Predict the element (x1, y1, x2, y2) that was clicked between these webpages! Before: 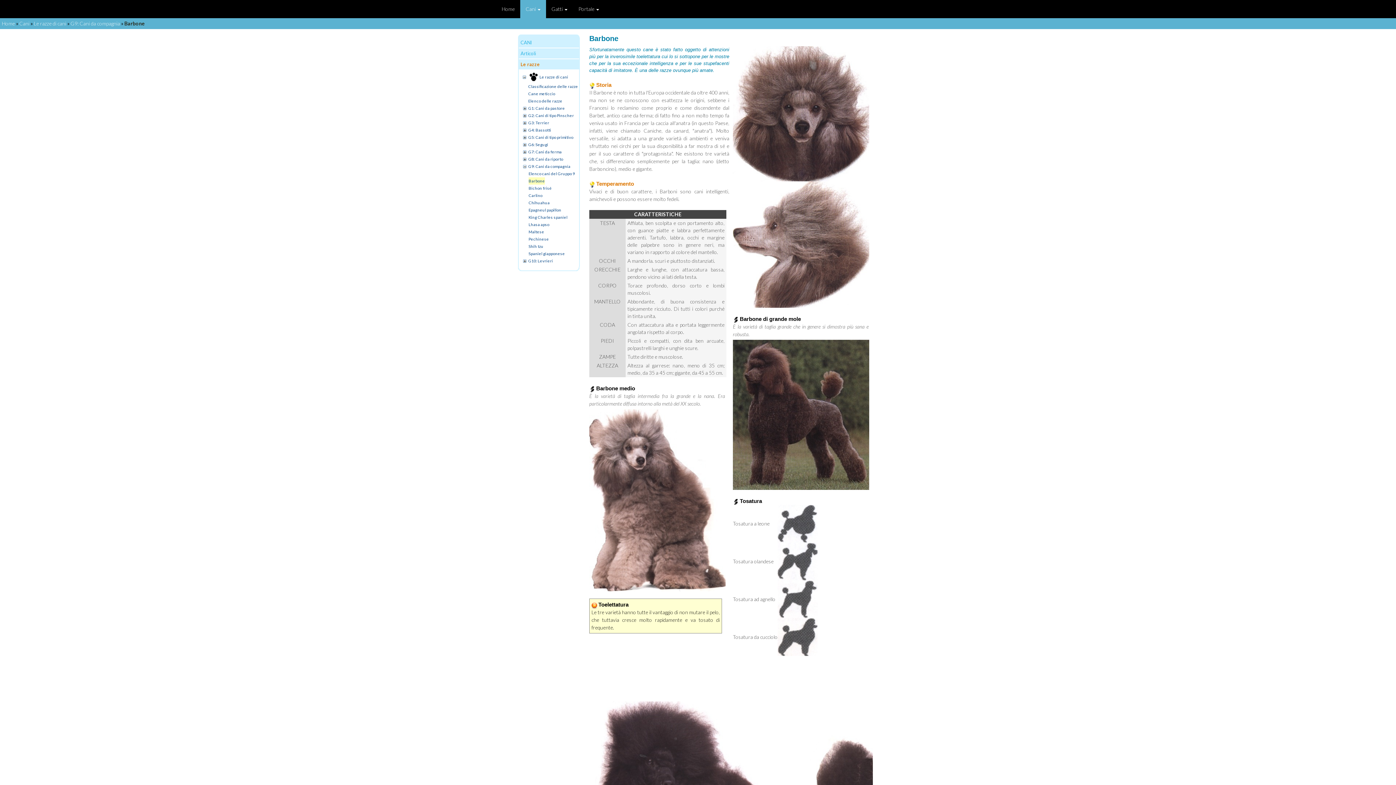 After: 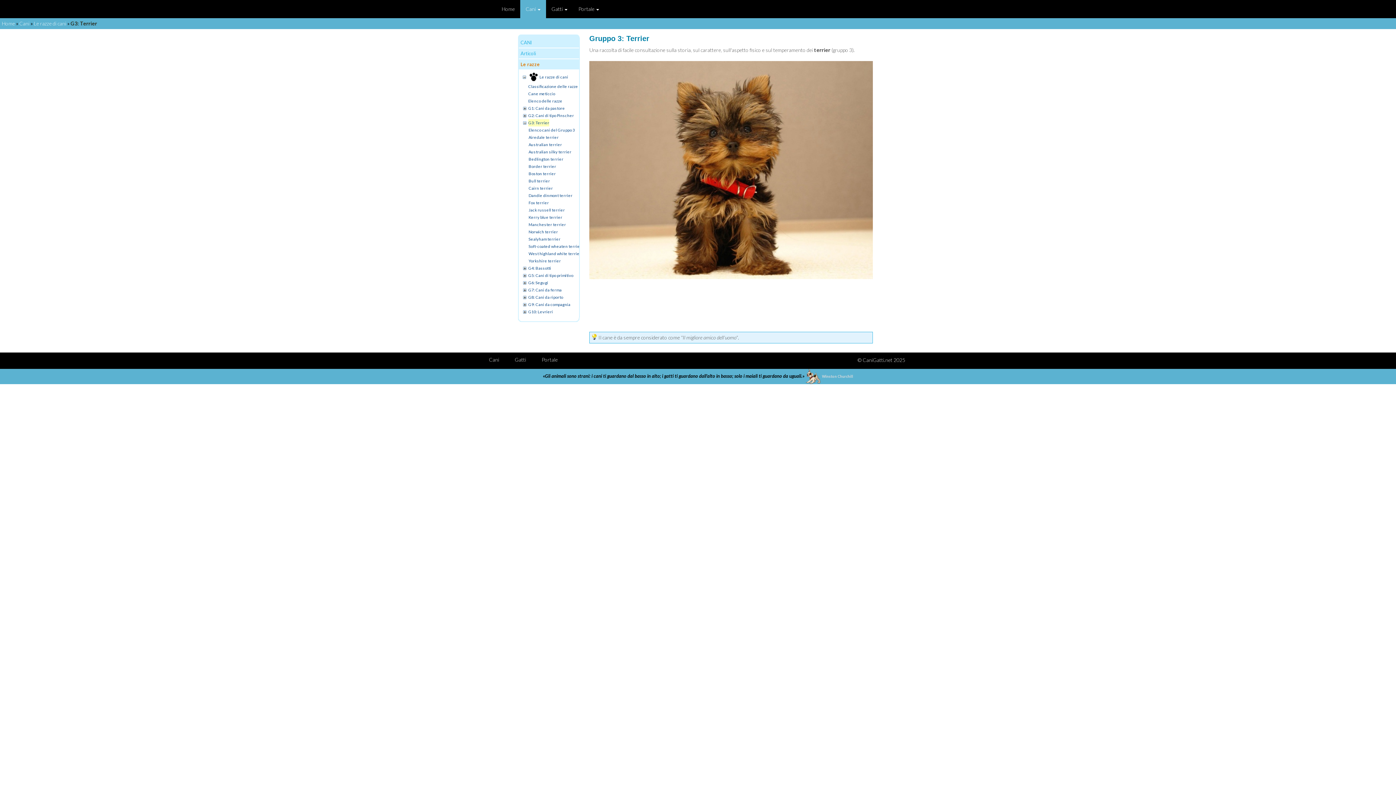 Action: bbox: (528, 120, 549, 125) label: G3: Terrier